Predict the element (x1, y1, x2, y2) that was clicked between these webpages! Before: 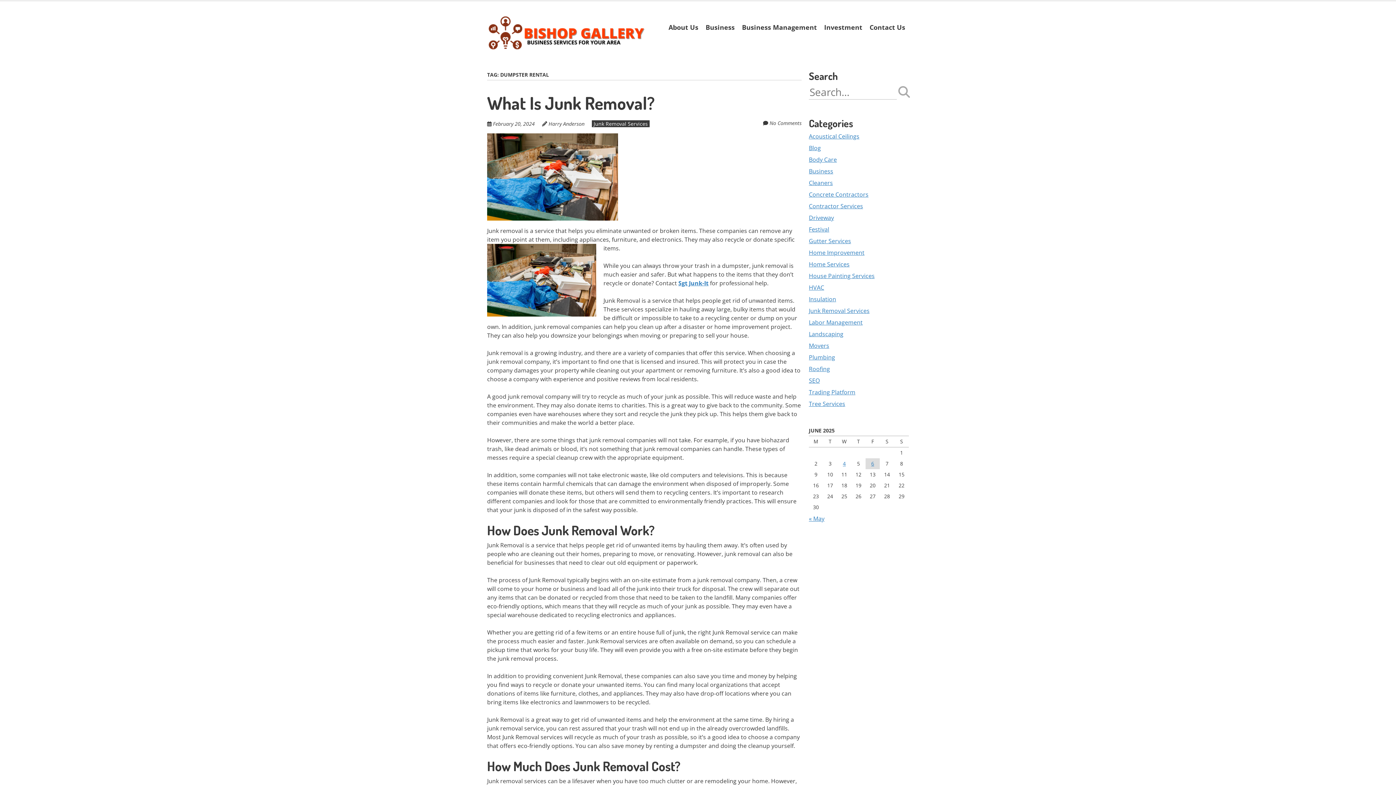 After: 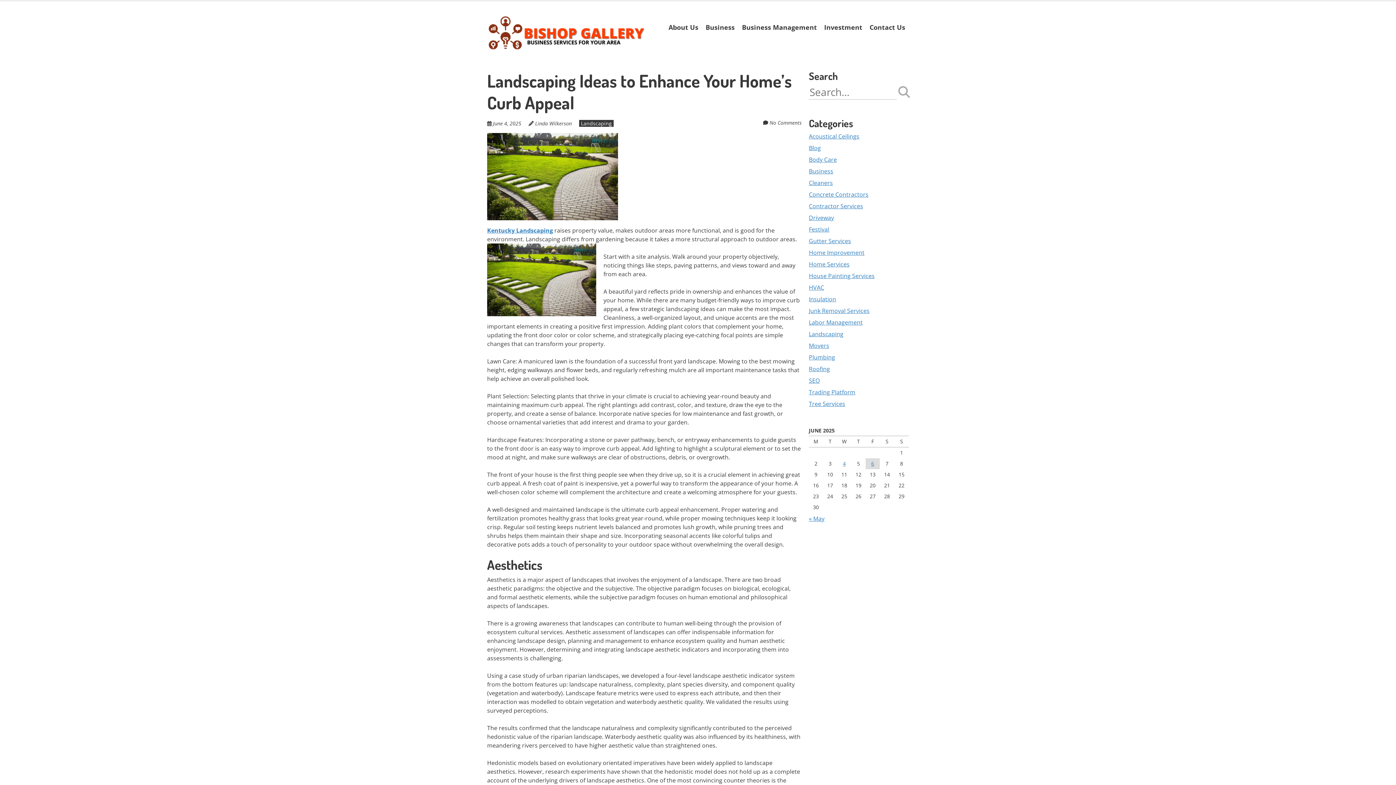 Action: bbox: (843, 460, 846, 467) label: Posts published on June 4, 2025